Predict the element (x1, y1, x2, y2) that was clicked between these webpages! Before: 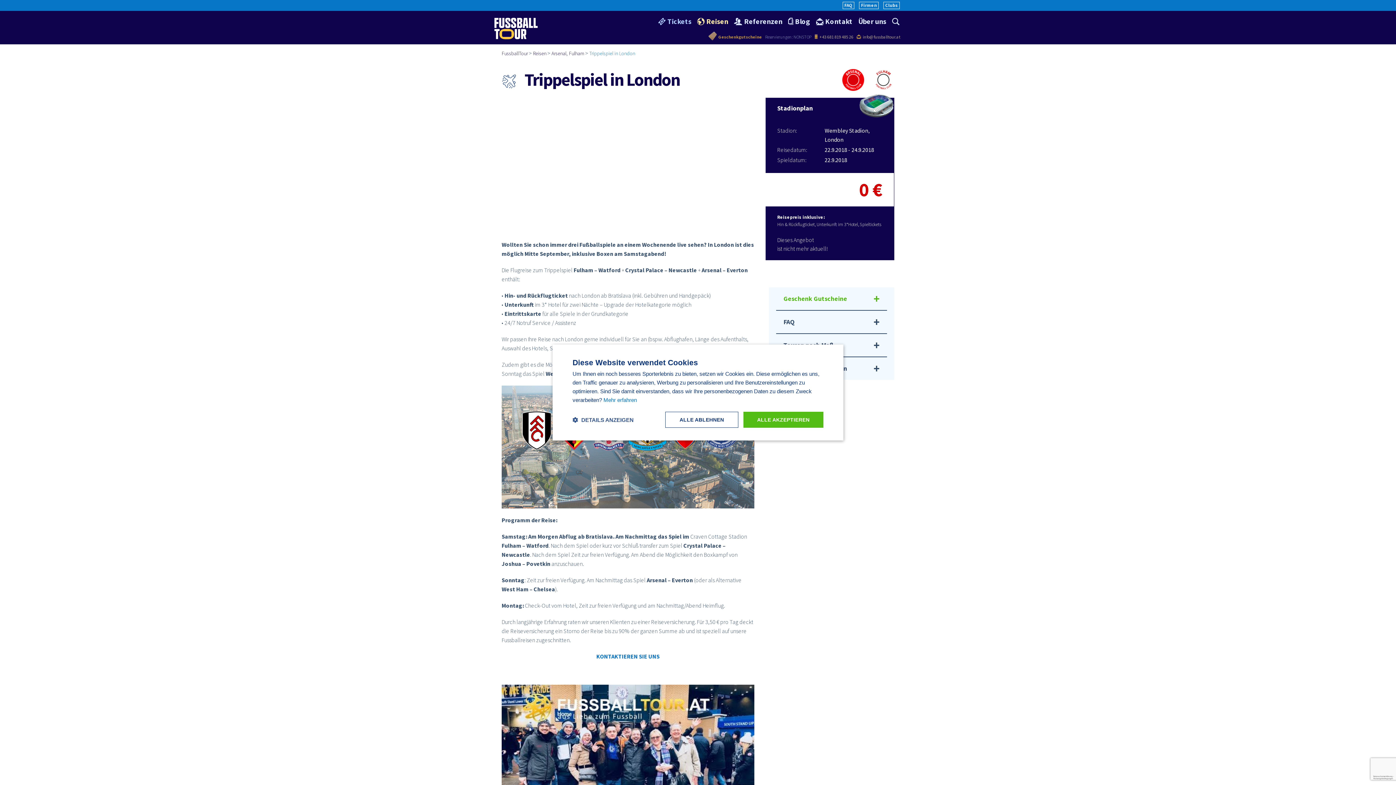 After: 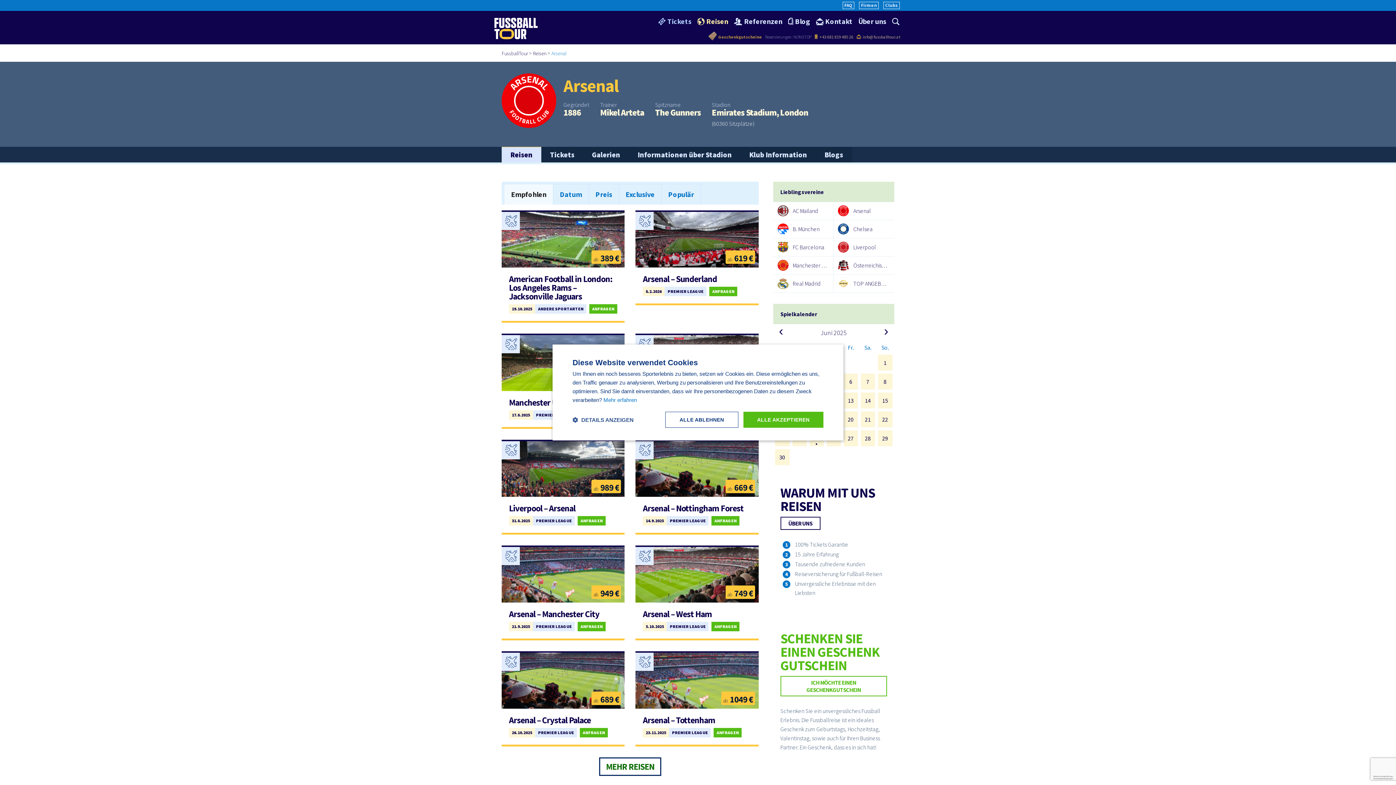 Action: label: Arsenal bbox: (551, 50, 566, 56)